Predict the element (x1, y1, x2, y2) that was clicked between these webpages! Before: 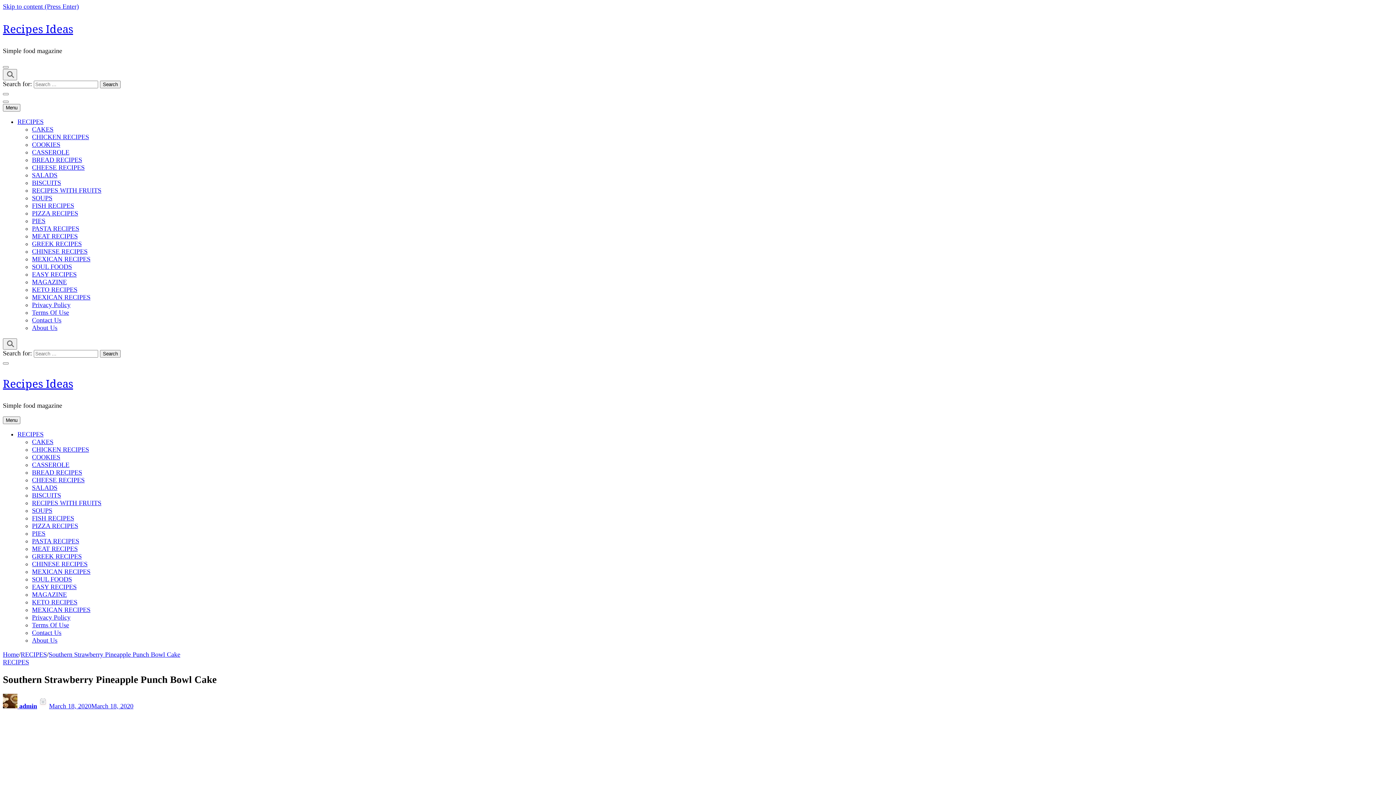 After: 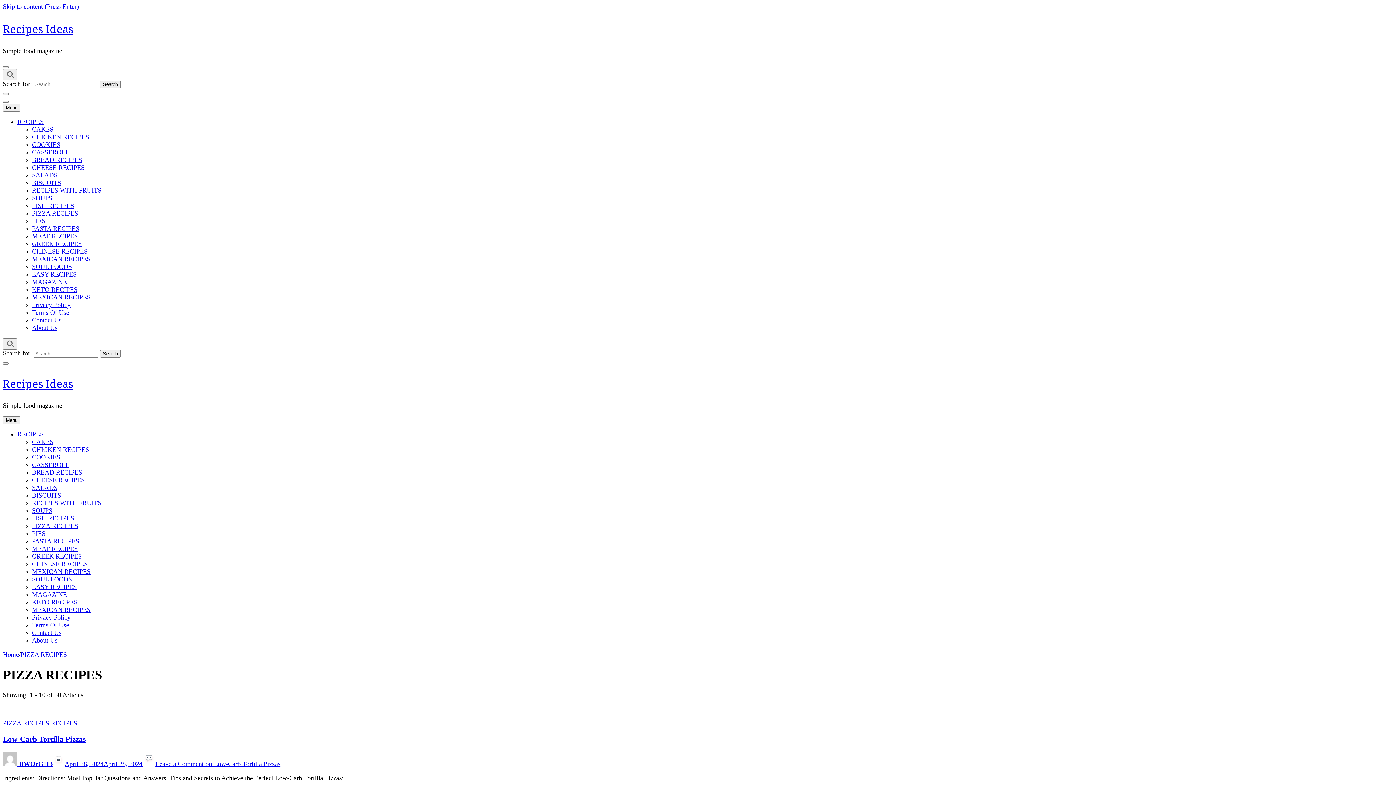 Action: label: PIZZA RECIPES bbox: (32, 522, 78, 529)